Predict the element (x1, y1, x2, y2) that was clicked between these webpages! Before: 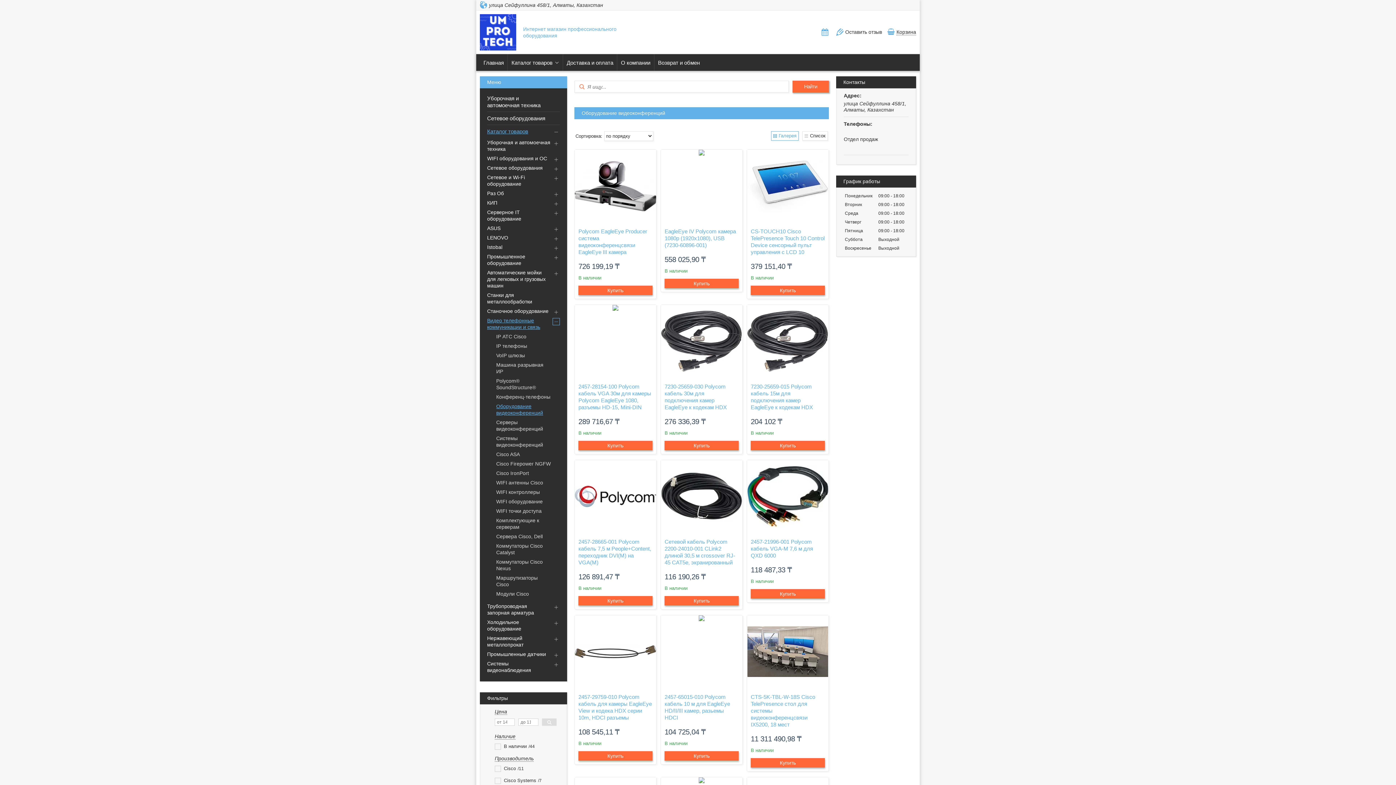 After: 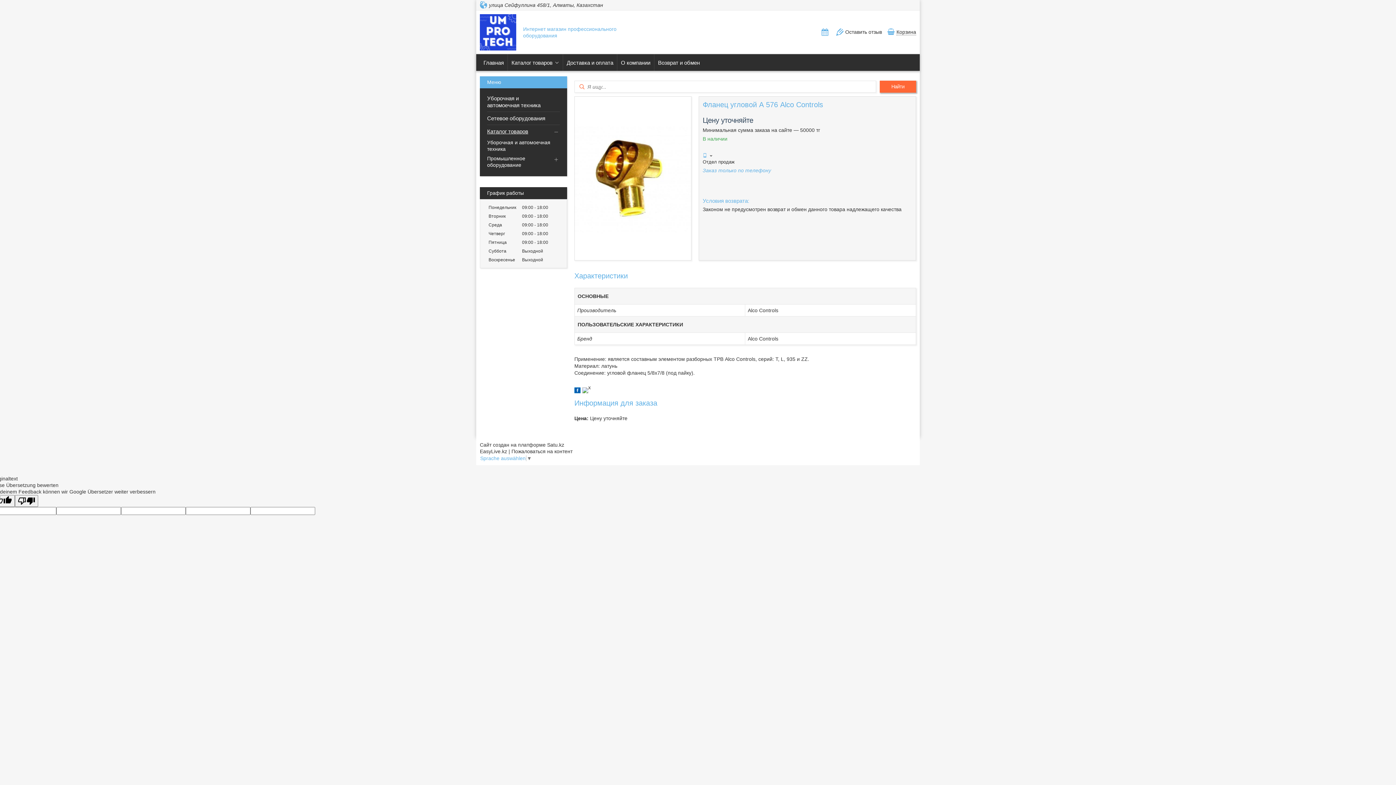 Action: label: 2457-29759-010 Polycom кабель для камеры EagleEye View и кодека HDX серии 10m, HDCI разъемы bbox: (578, 693, 652, 721)